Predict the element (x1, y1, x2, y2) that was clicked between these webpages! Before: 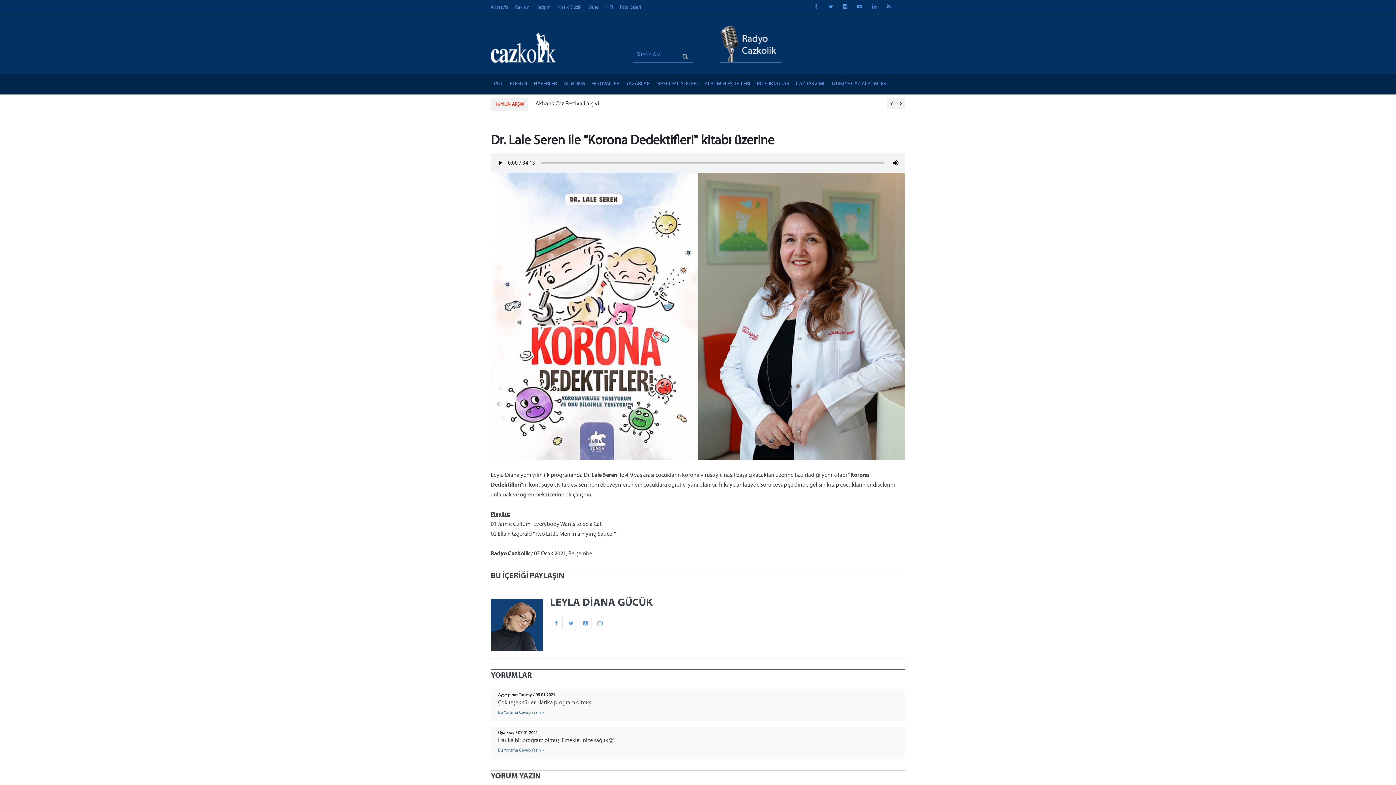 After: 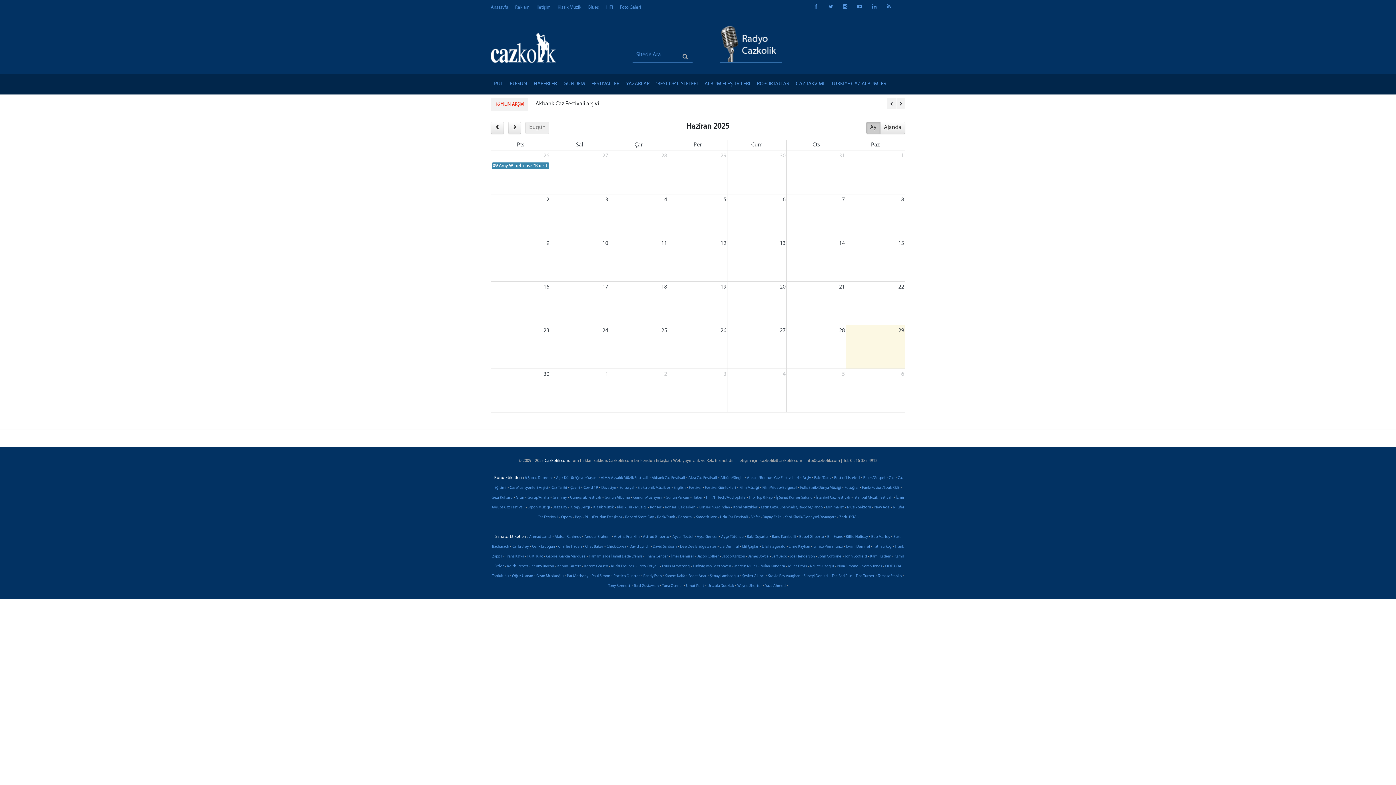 Action: bbox: (792, 73, 828, 94) label: CAZ TAKVİMİ